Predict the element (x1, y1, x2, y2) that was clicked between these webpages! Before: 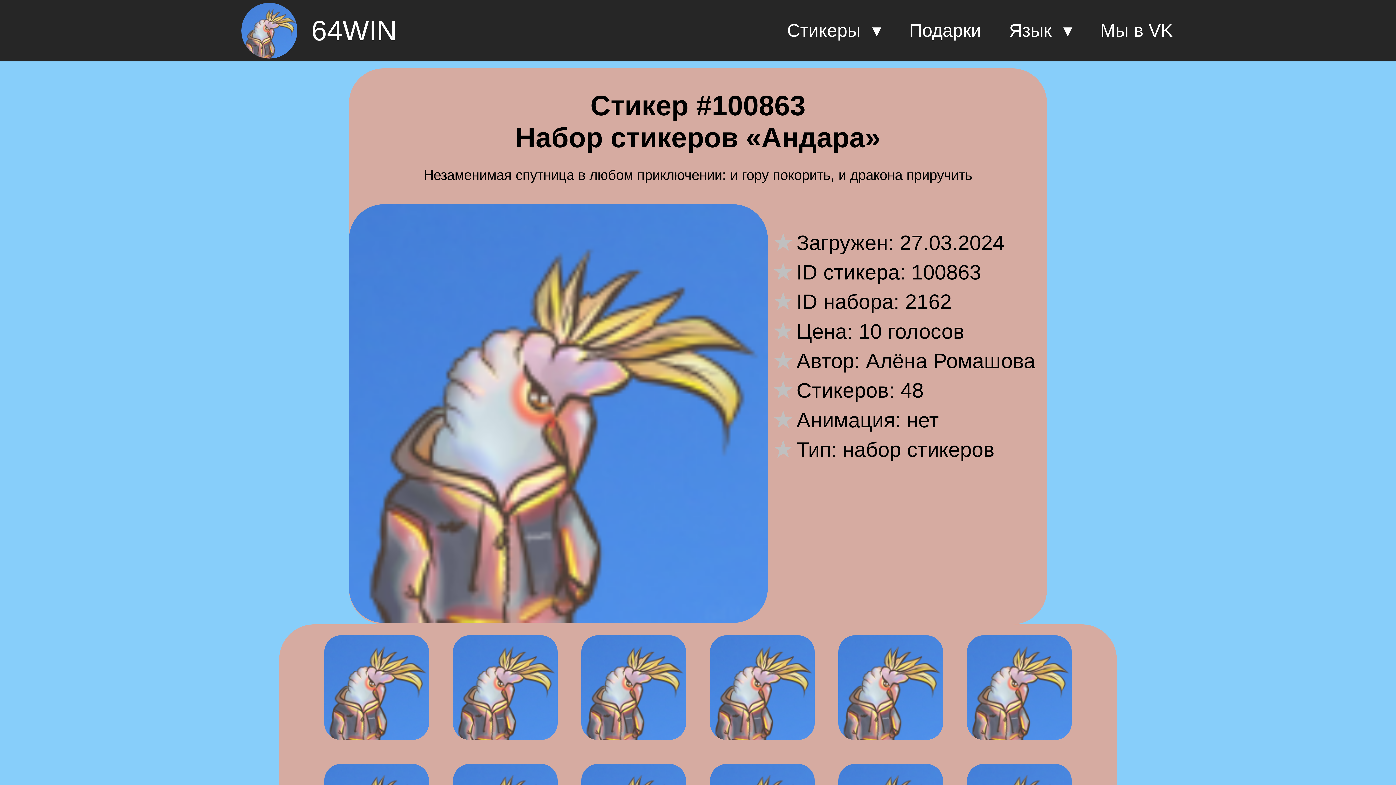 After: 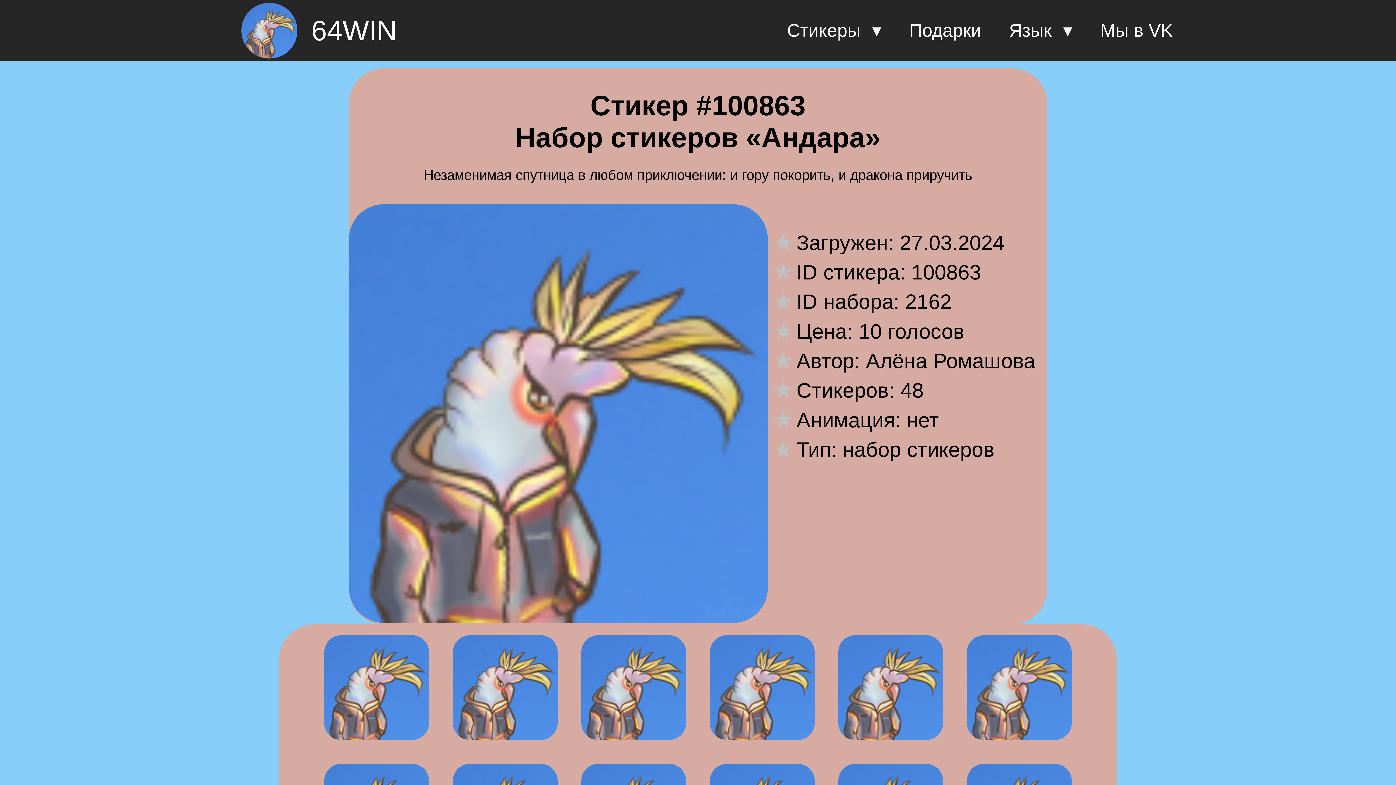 Action: bbox: (349, 618, 768, 624)